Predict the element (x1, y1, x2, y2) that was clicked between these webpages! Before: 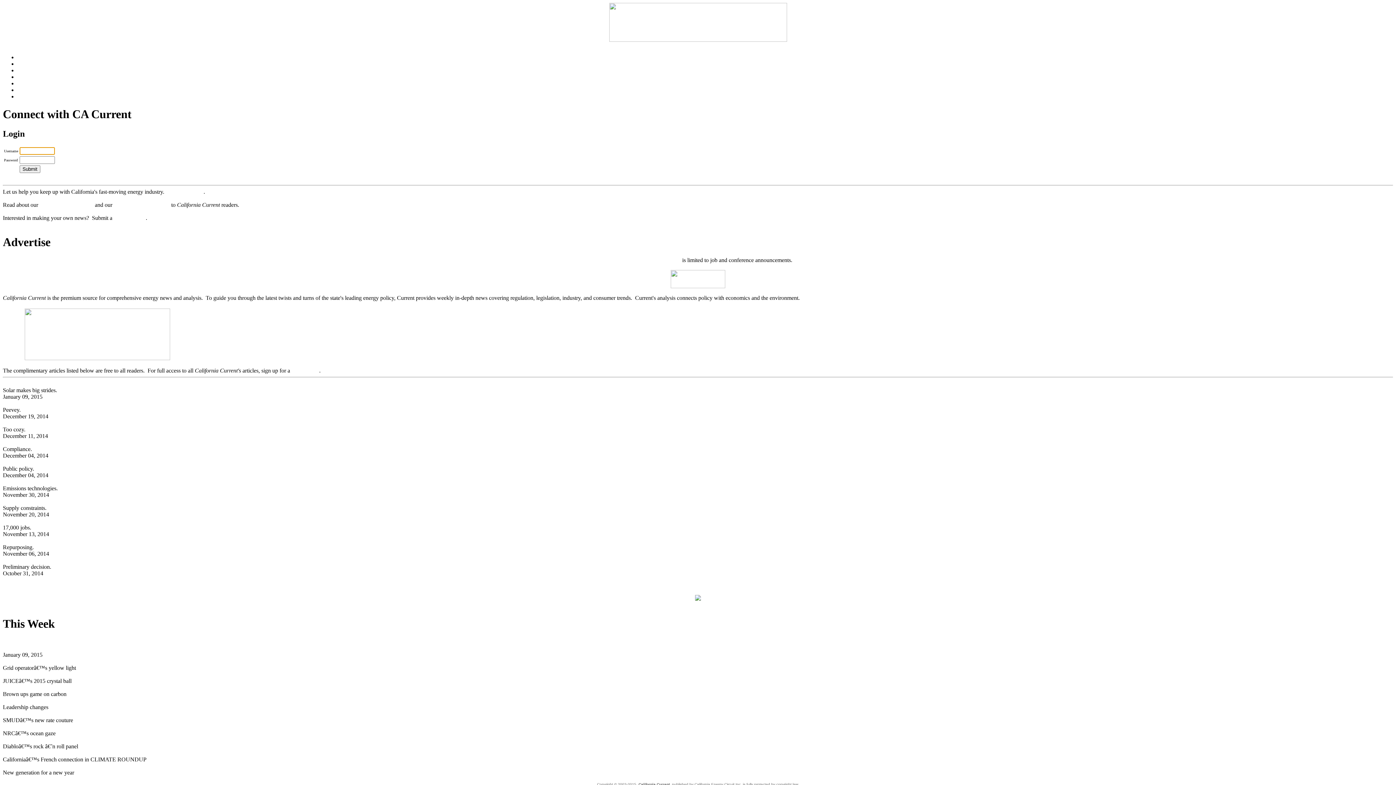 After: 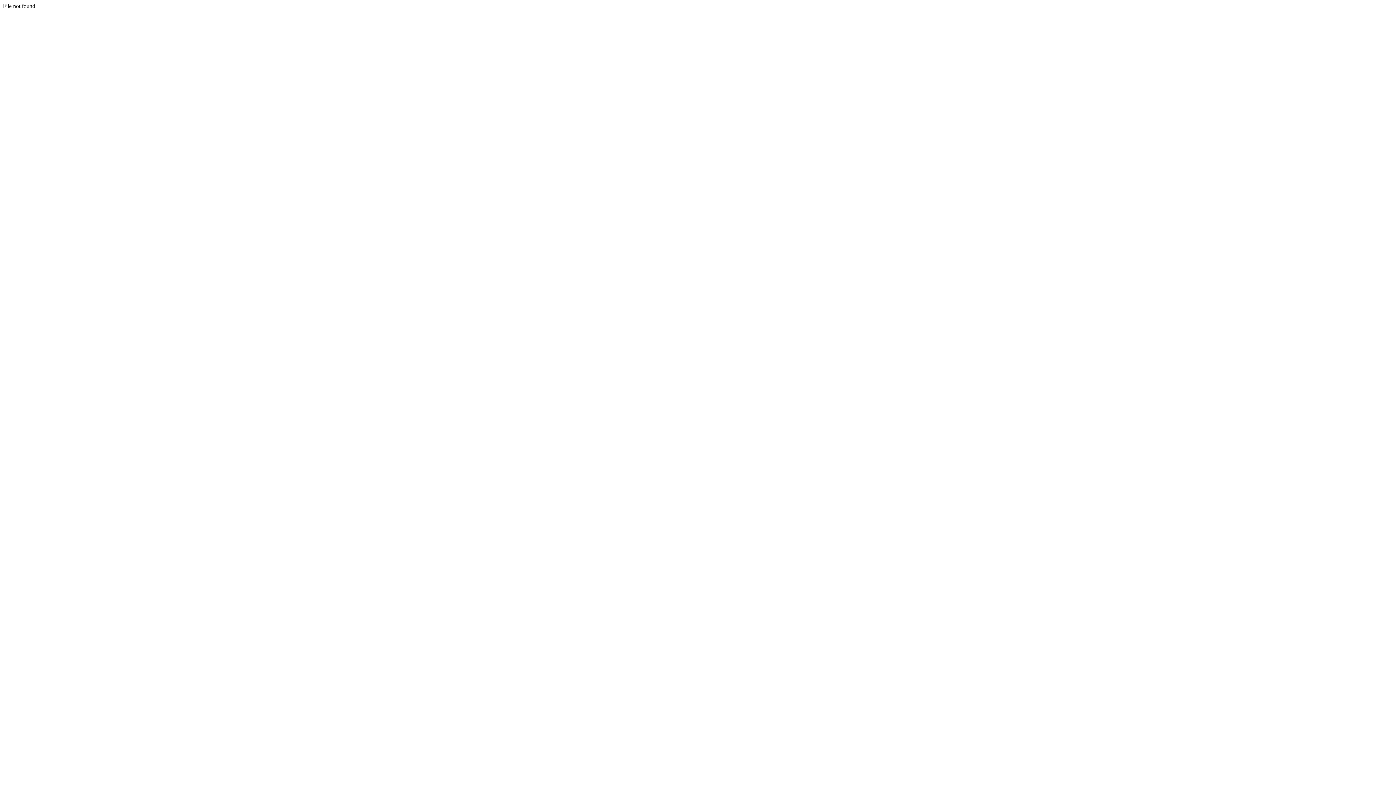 Action: label: Guest Juice: E-Vehicles Not Always E-Friendly bbox: (2, 459, 112, 465)